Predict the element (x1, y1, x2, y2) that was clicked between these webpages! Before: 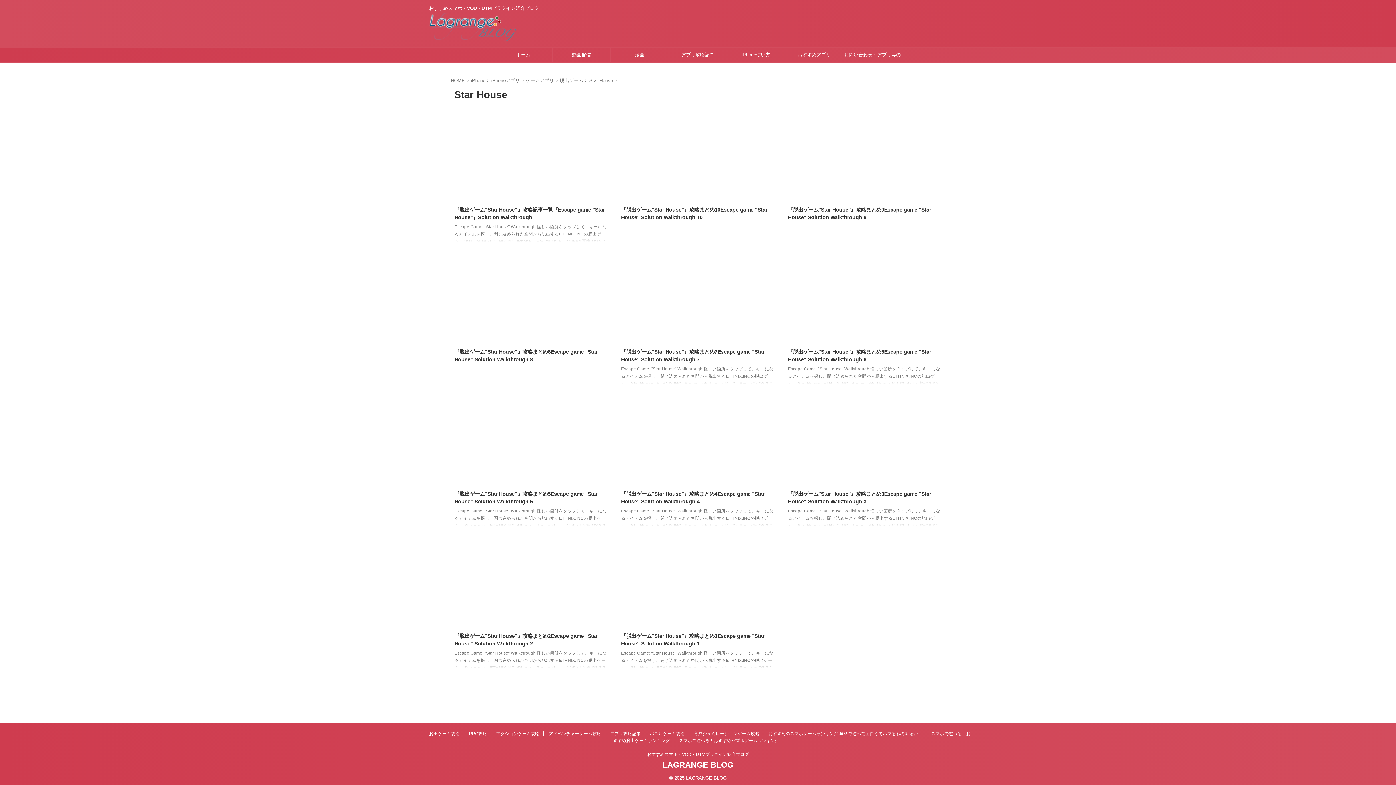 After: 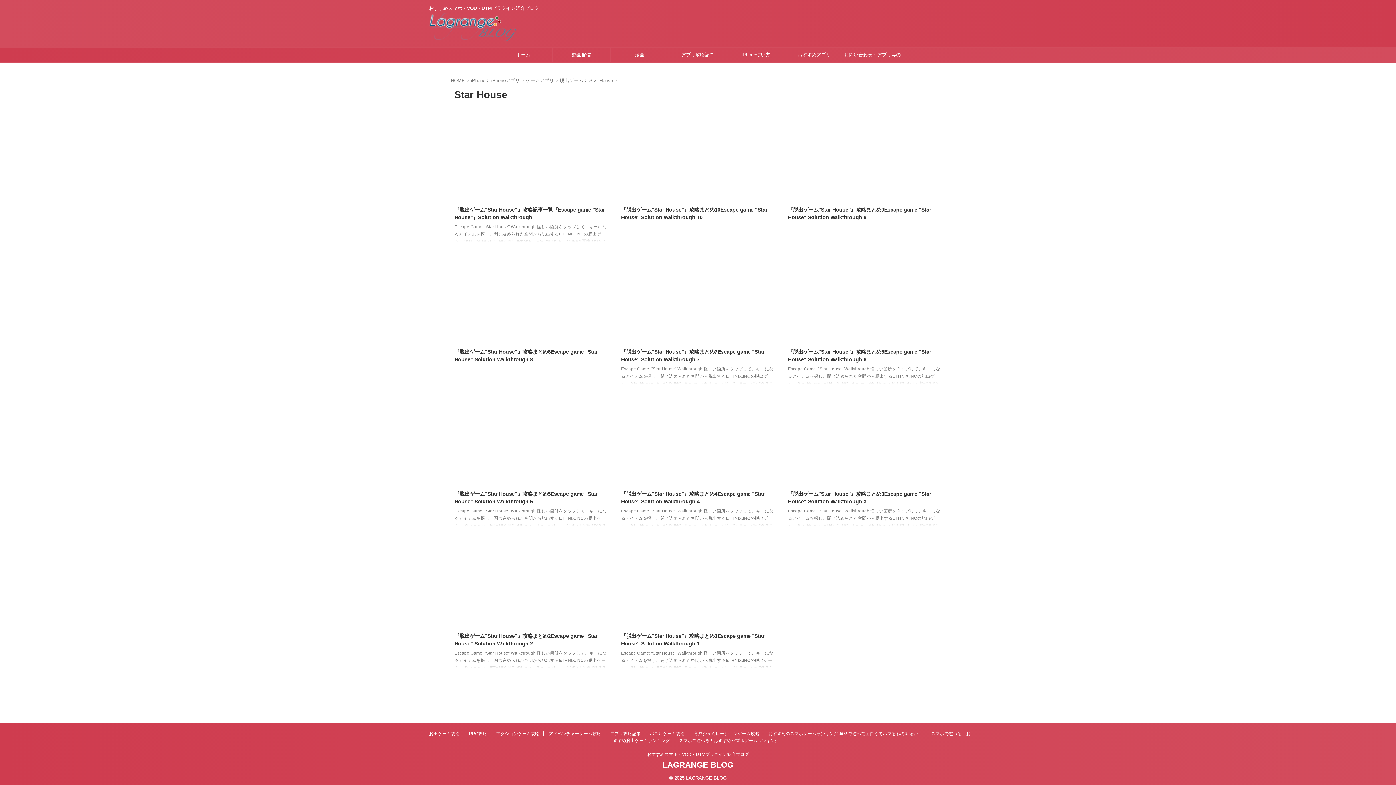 Action: bbox: (589, 77, 614, 83) label: Star House 